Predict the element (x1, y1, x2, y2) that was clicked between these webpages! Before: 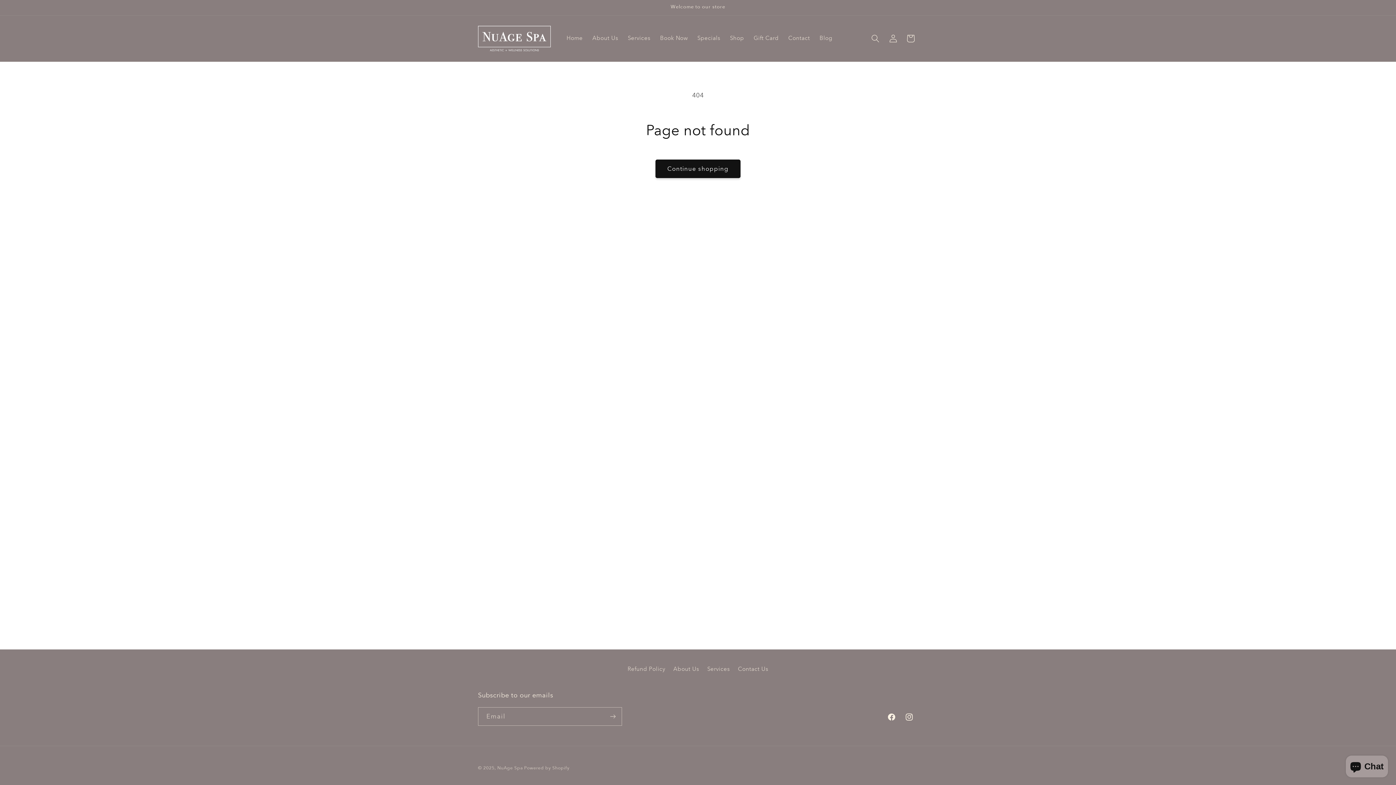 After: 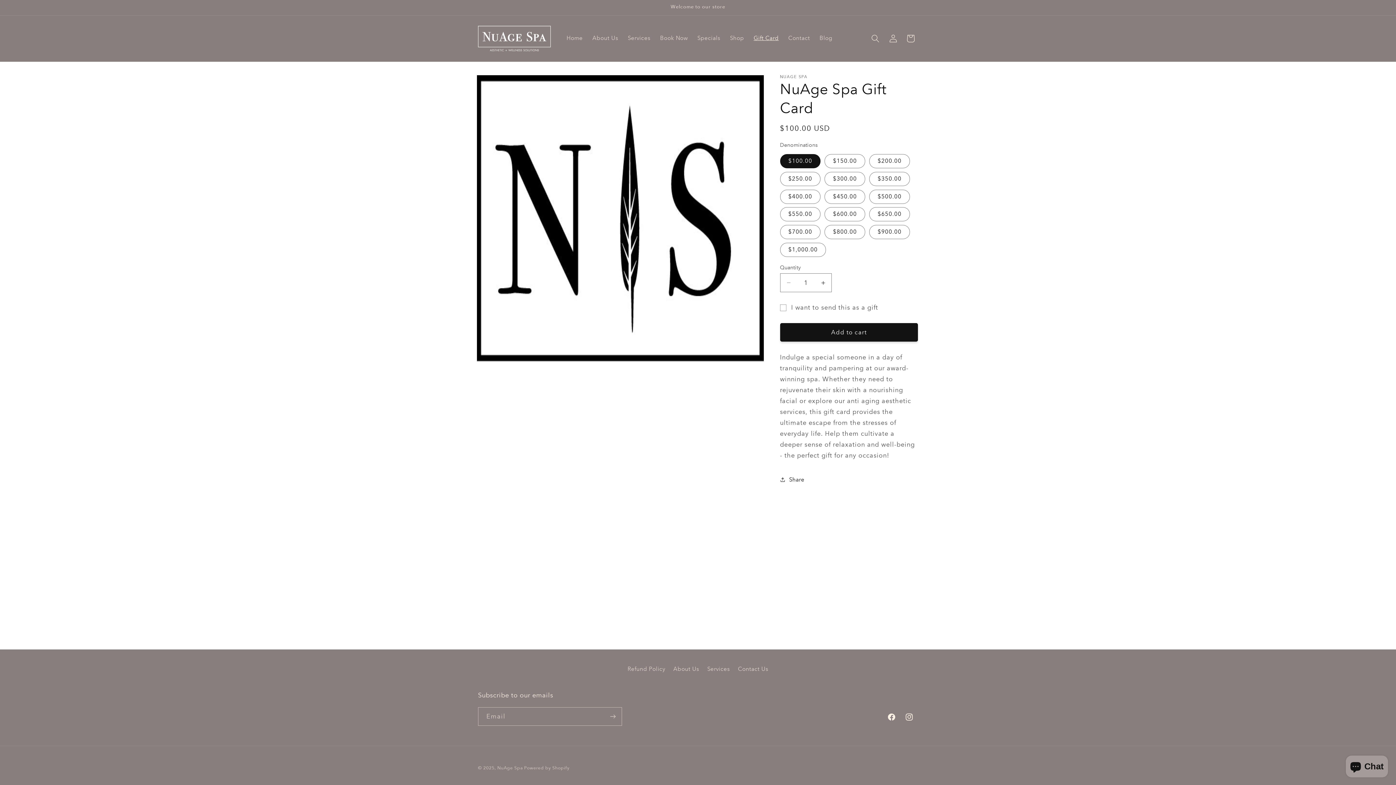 Action: label: Gift Card bbox: (749, 30, 783, 46)